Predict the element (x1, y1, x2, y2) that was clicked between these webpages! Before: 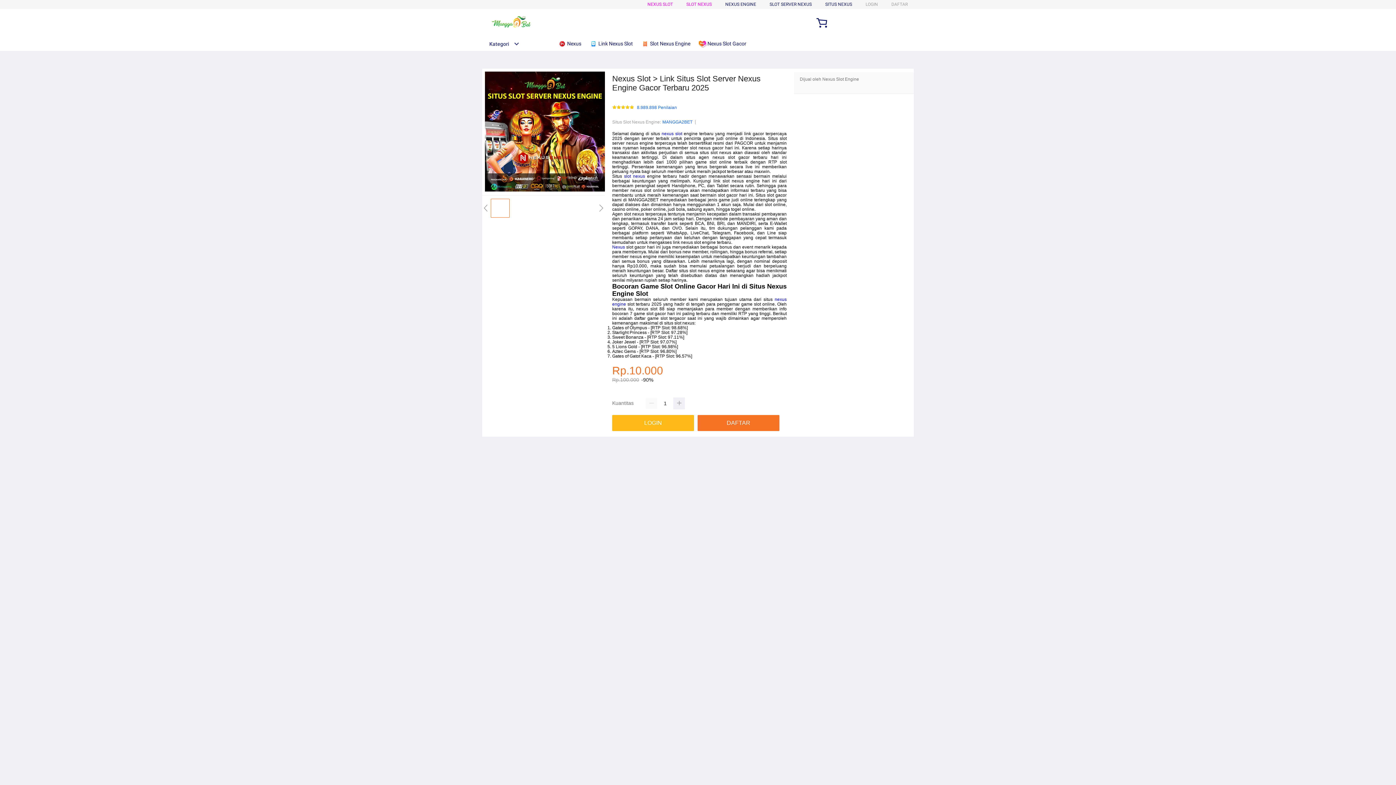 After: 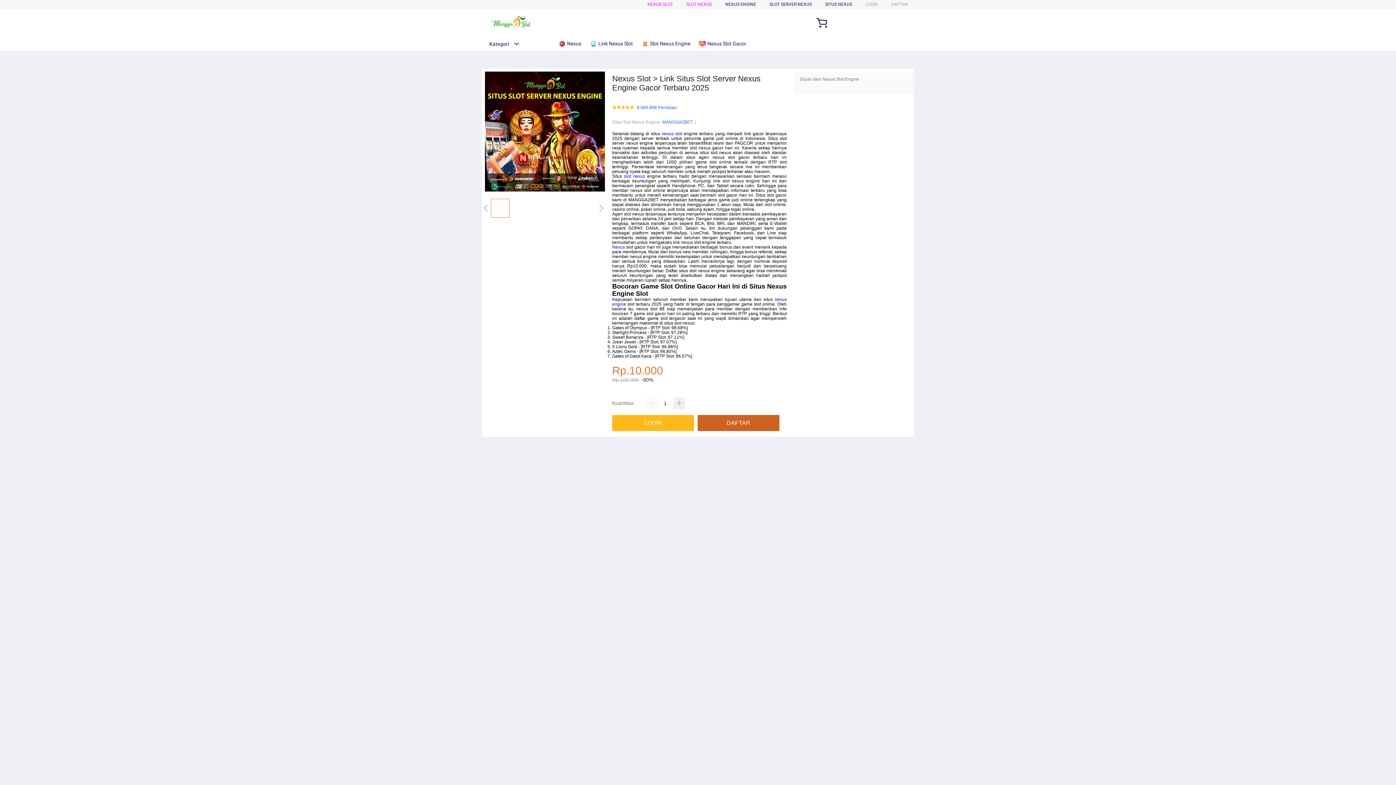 Action: bbox: (697, 415, 783, 431) label: DAFTAR